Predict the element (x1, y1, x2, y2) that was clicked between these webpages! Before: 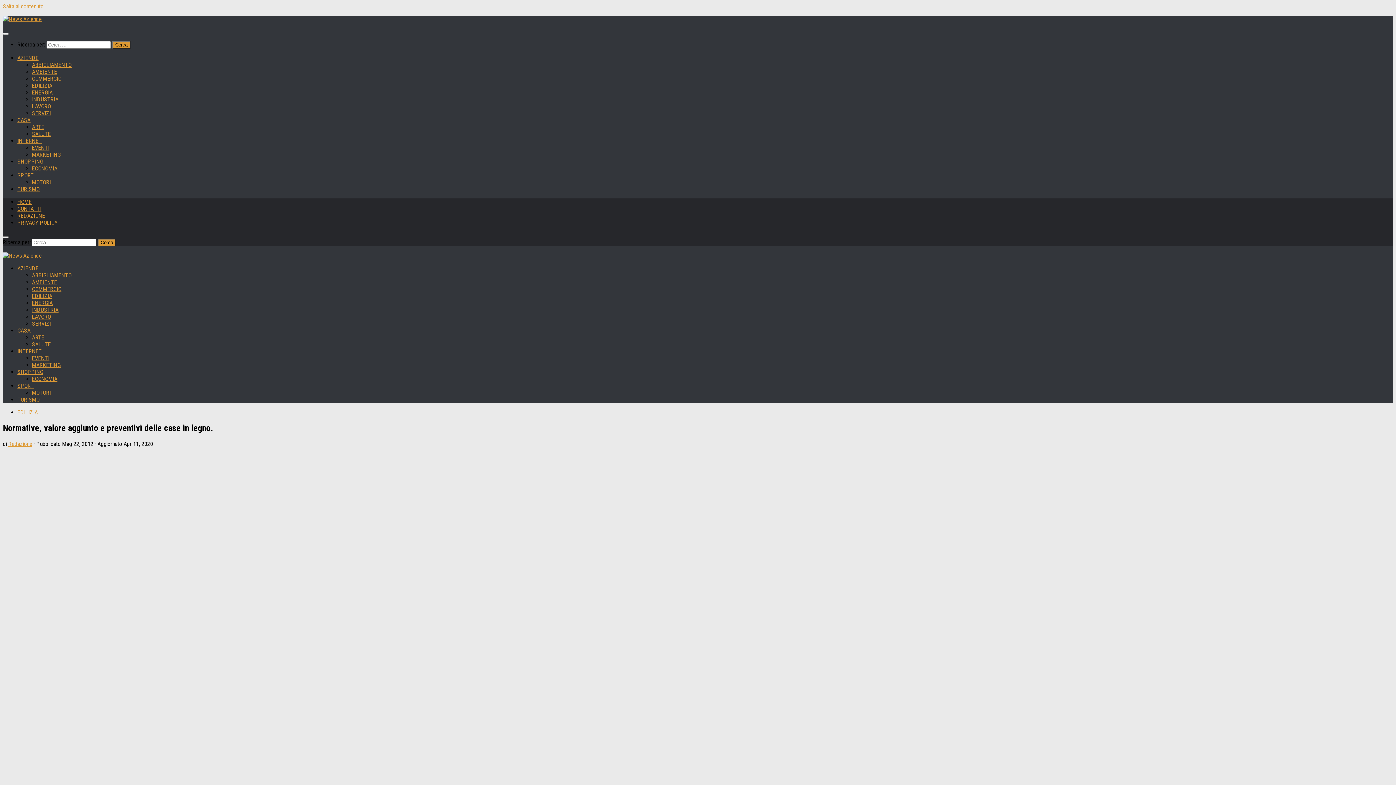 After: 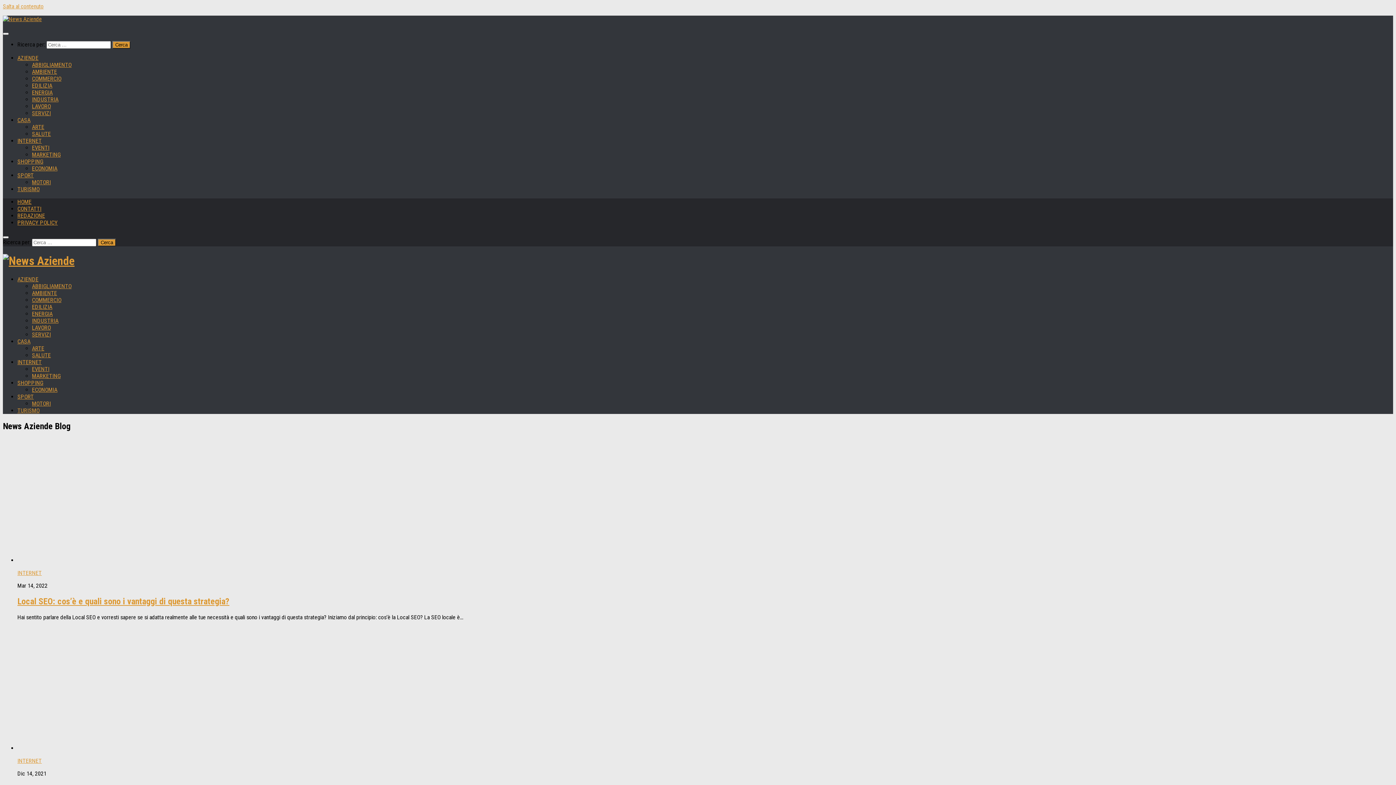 Action: bbox: (2, 15, 41, 22)